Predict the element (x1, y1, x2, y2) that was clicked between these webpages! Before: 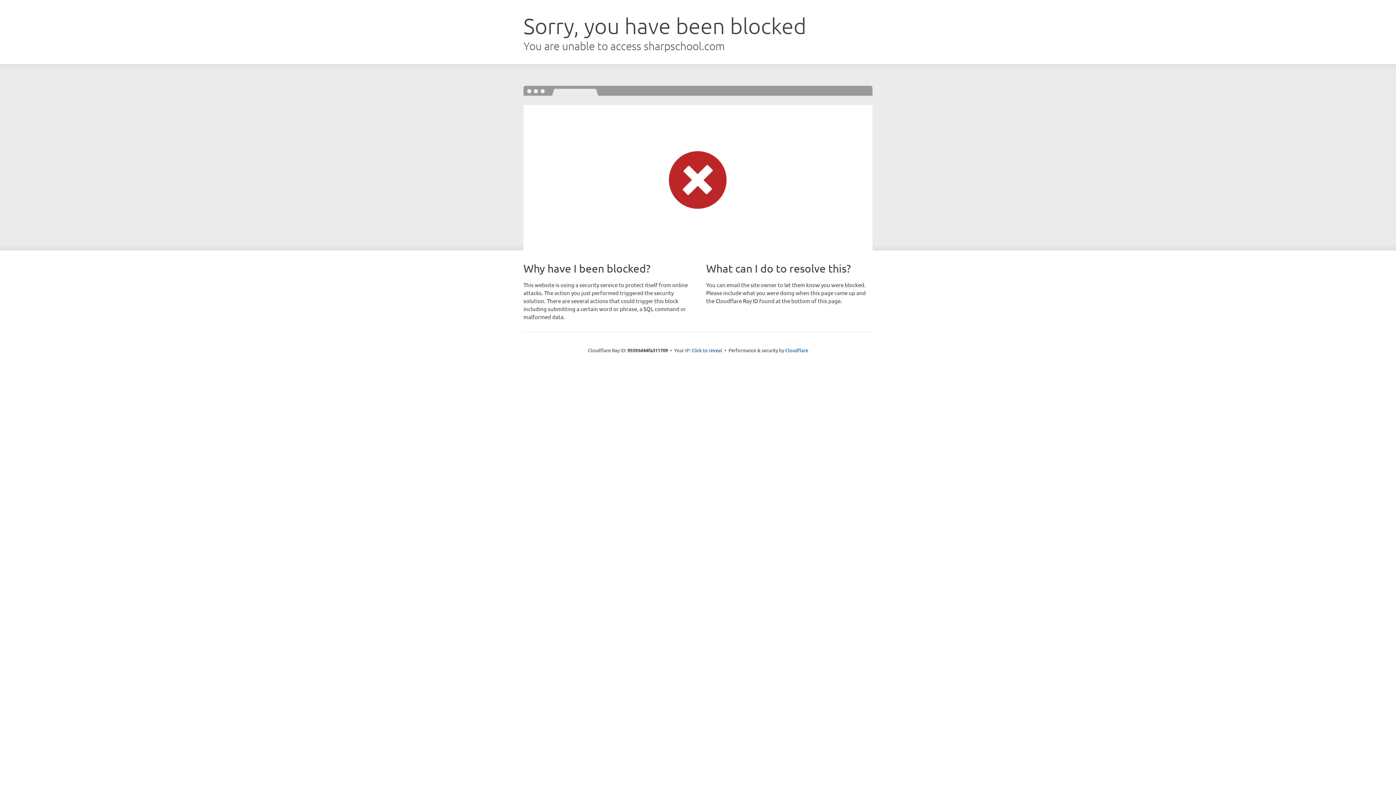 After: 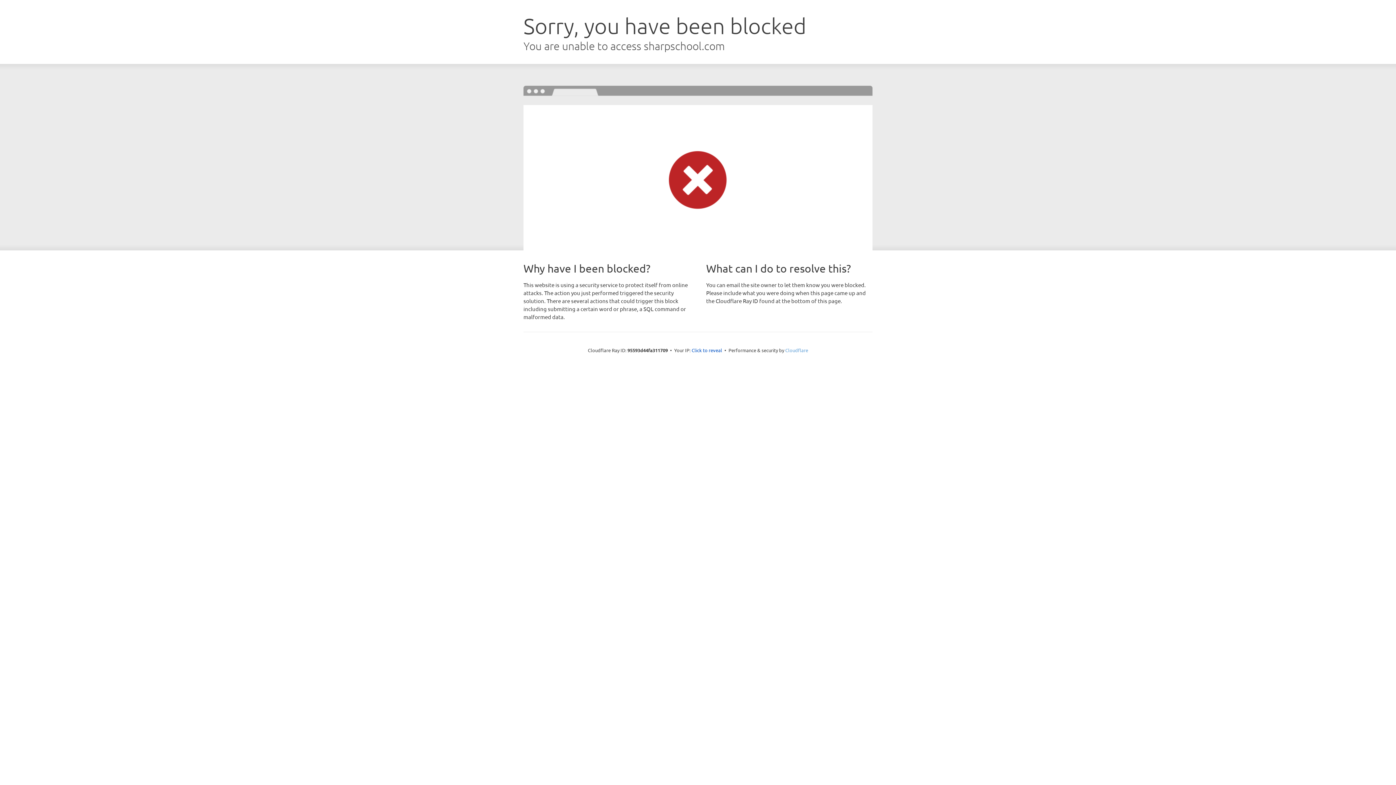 Action: label: Cloudflare bbox: (785, 347, 808, 353)